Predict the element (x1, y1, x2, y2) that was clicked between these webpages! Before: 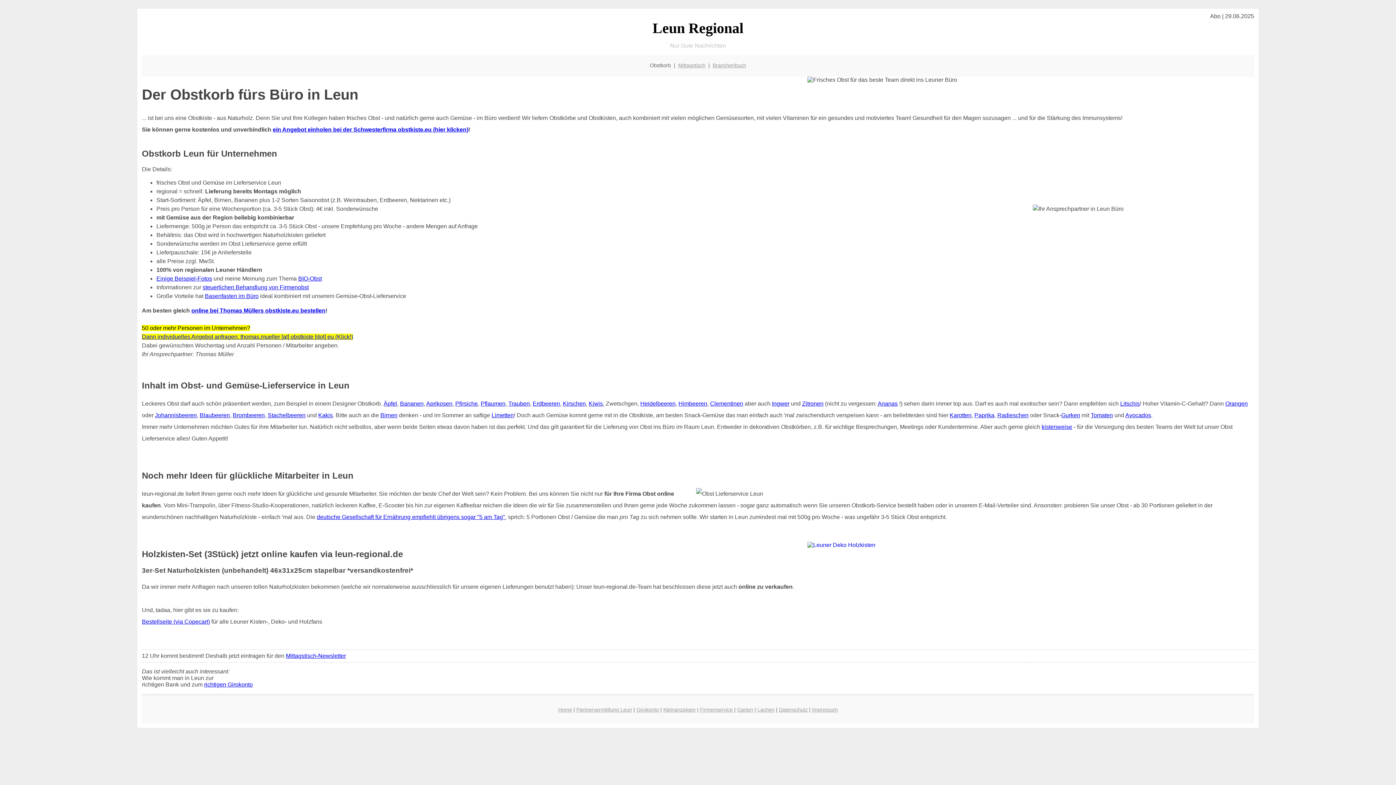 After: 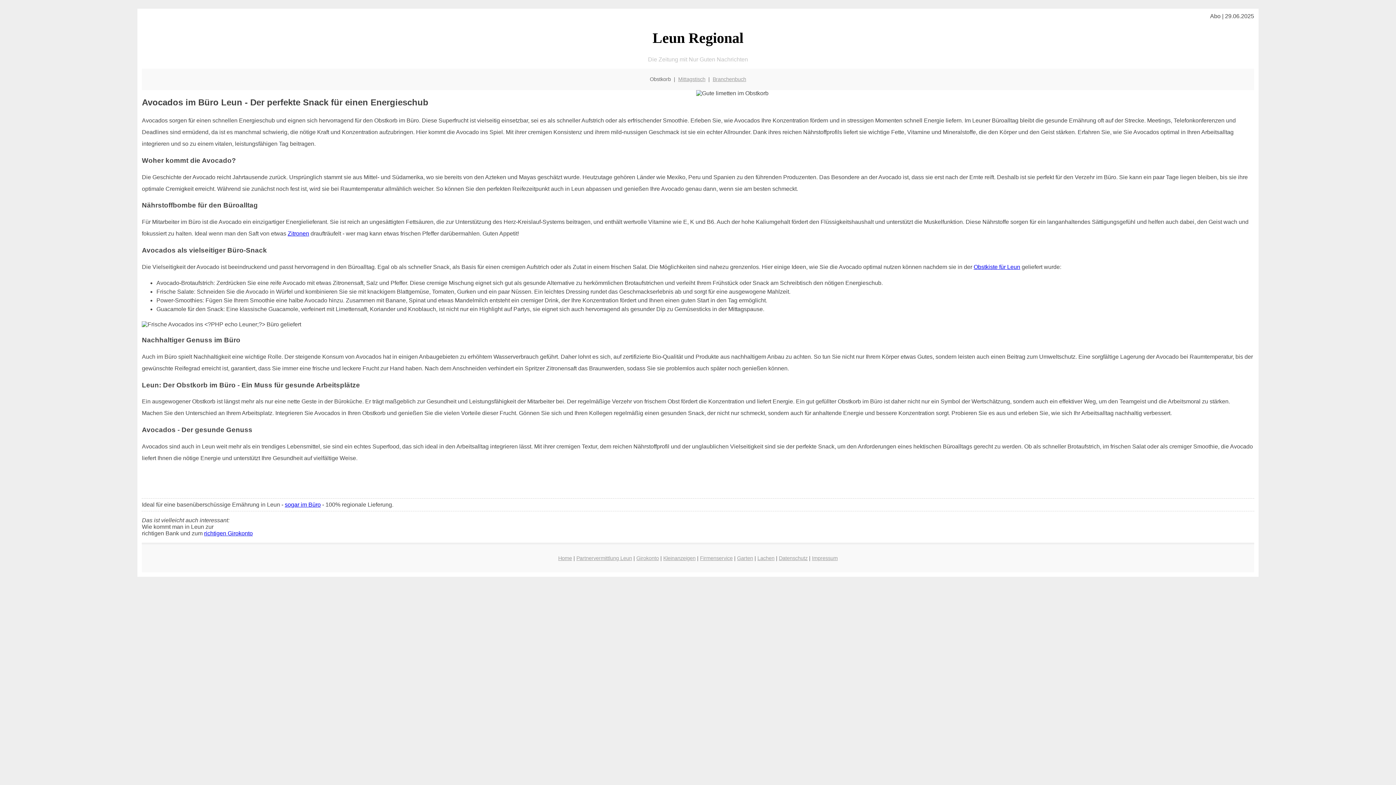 Action: label: Avocados bbox: (1125, 412, 1151, 418)